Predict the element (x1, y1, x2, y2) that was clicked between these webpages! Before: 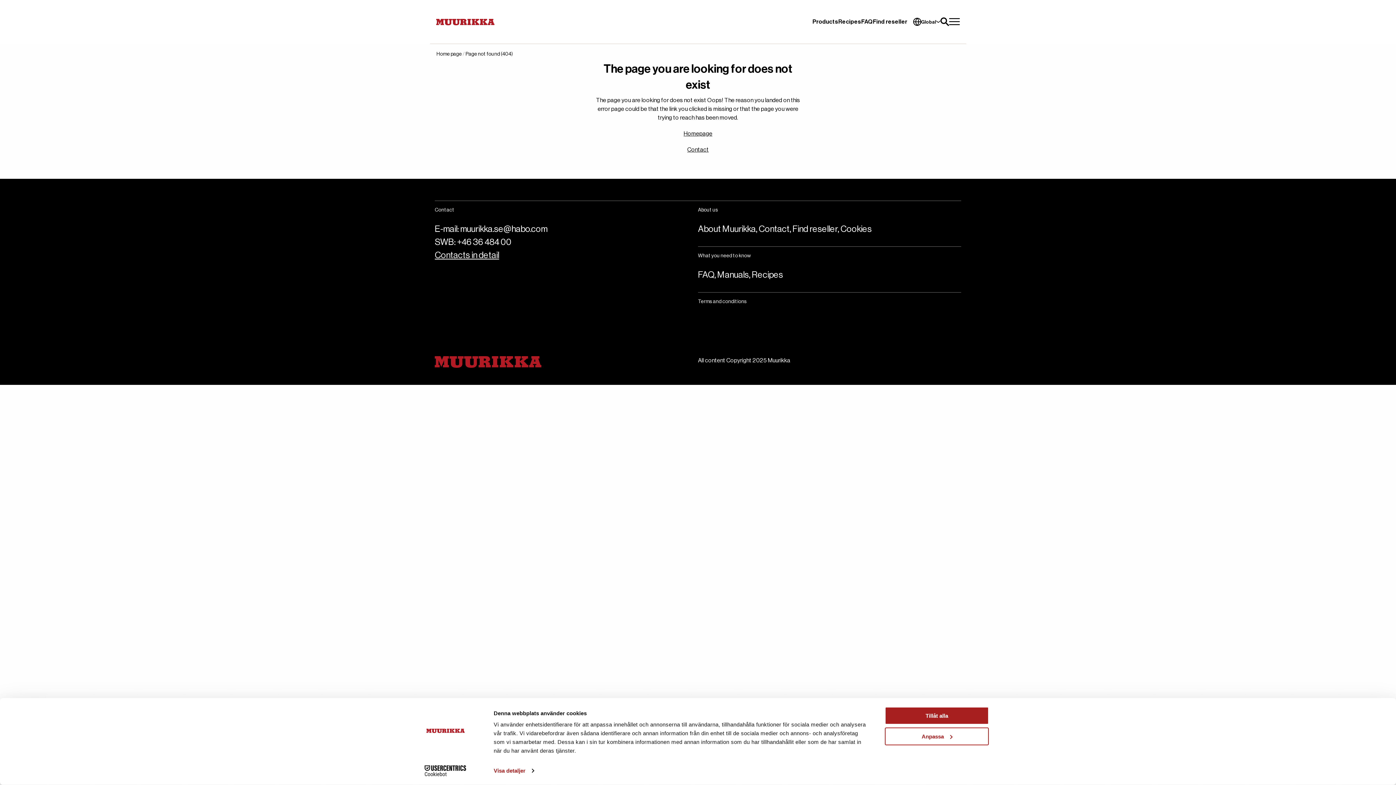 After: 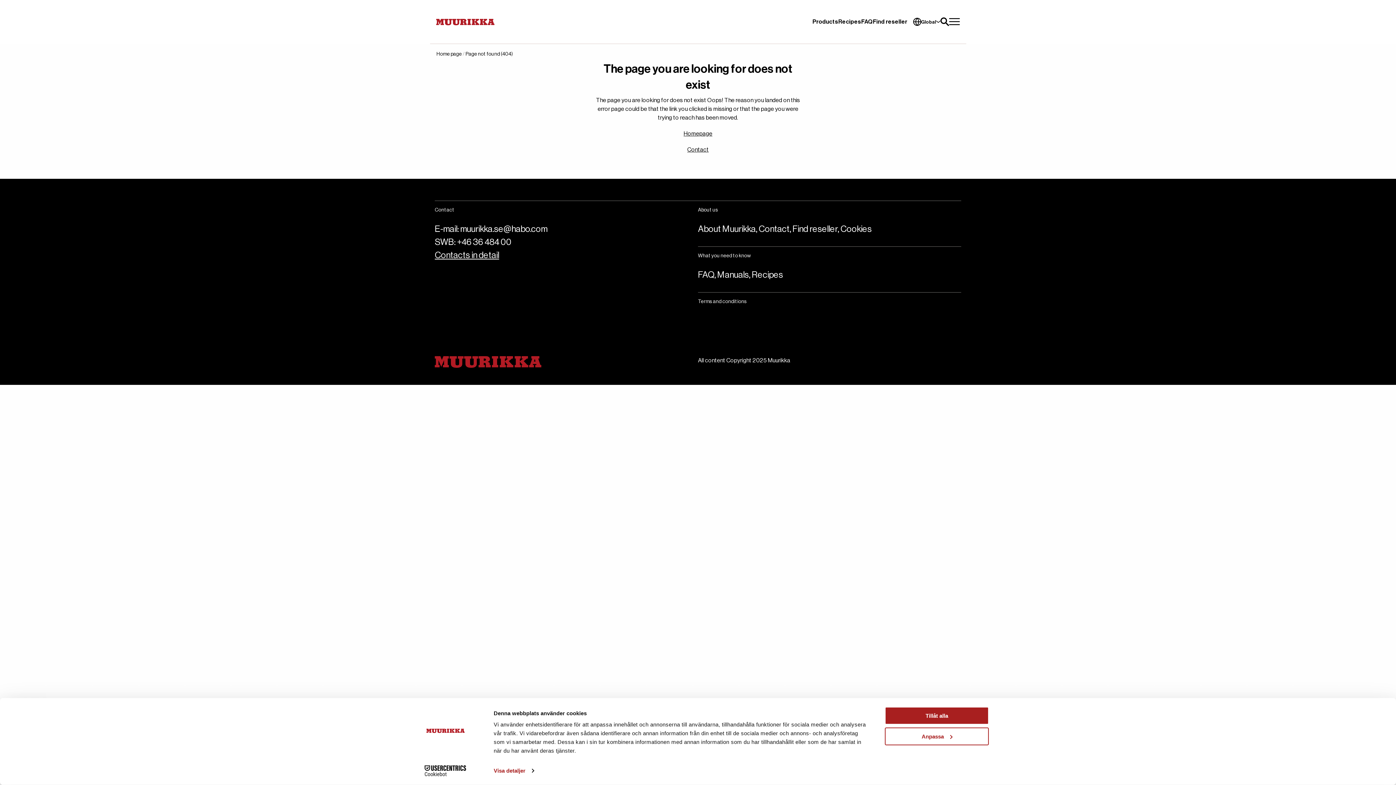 Action: bbox: (457, 237, 511, 246) label: +46 36 484 00